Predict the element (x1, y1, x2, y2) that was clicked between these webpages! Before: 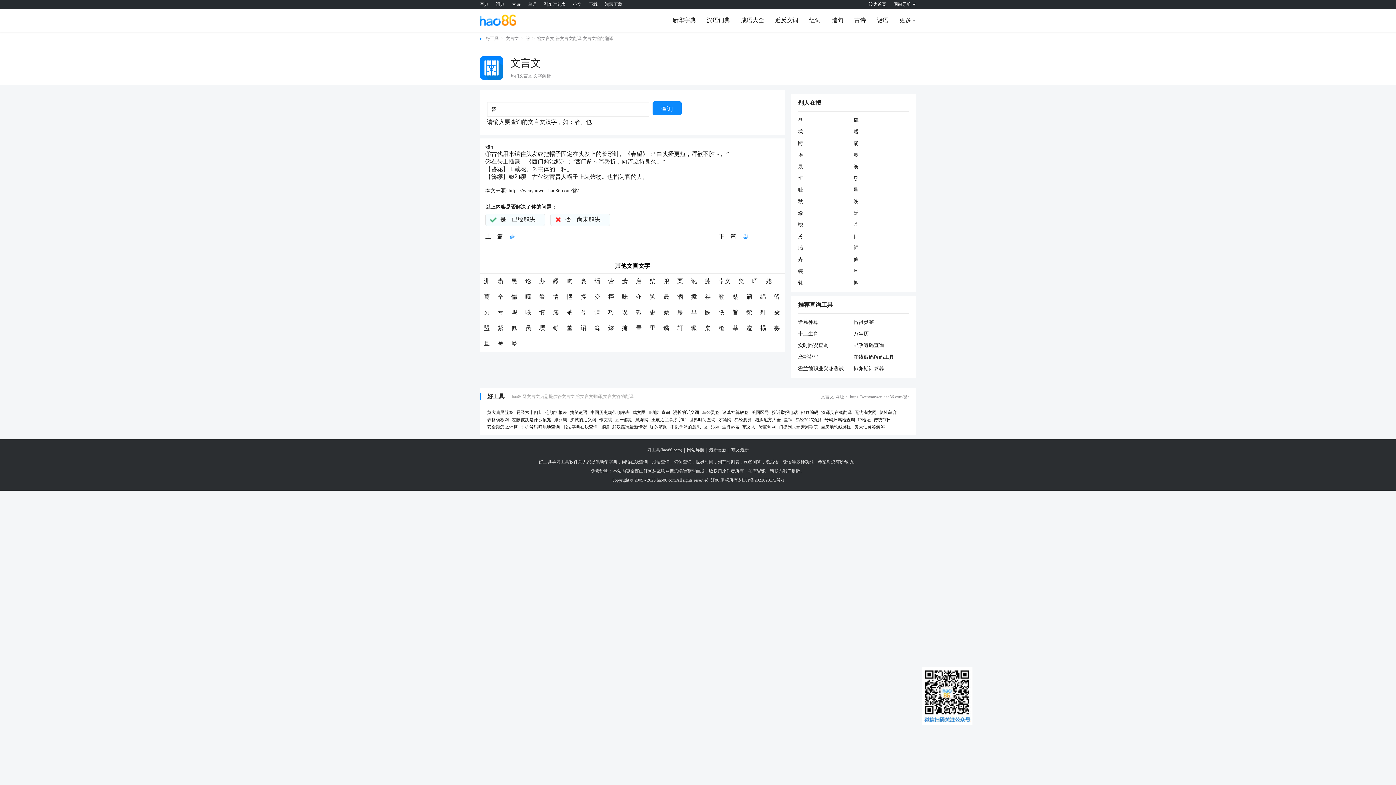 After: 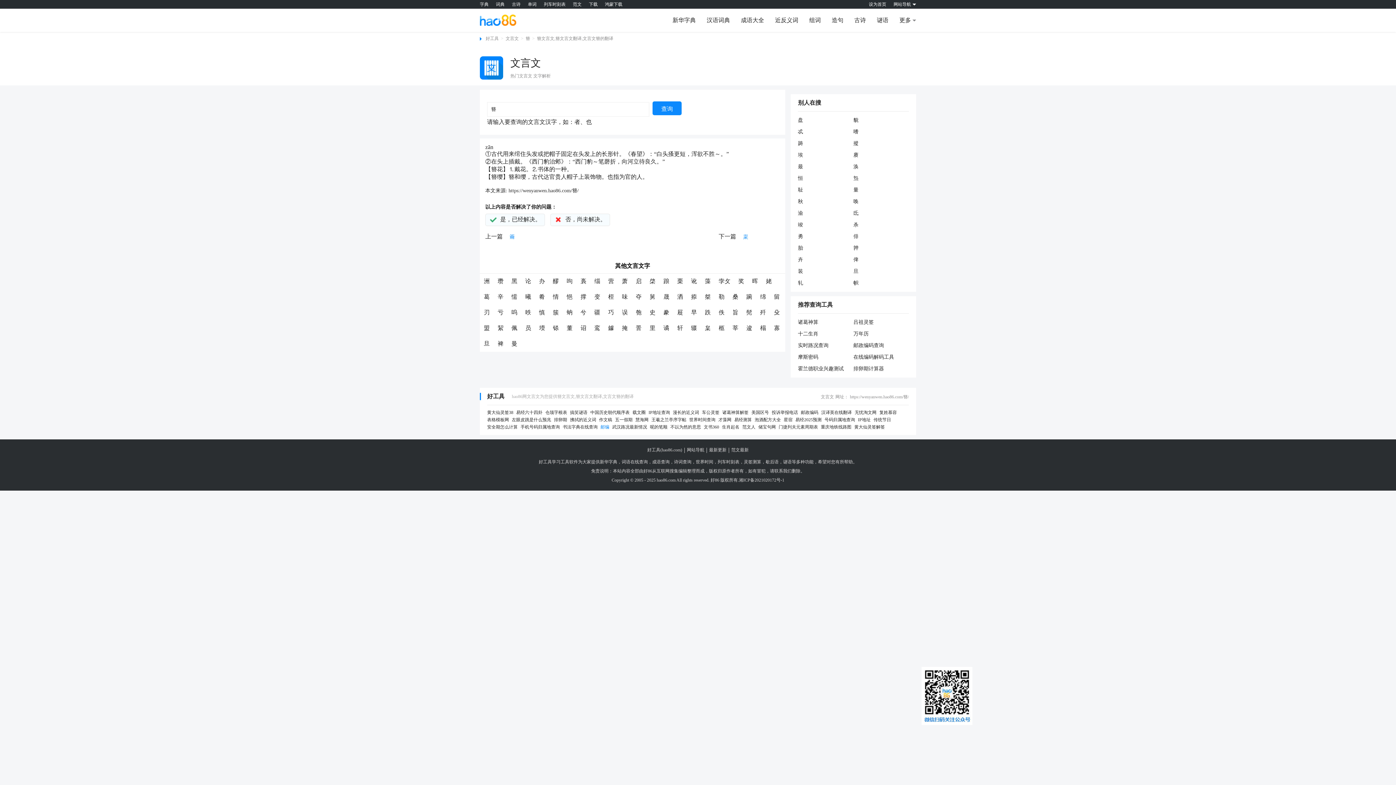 Action: bbox: (600, 423, 609, 430) label: 邮编